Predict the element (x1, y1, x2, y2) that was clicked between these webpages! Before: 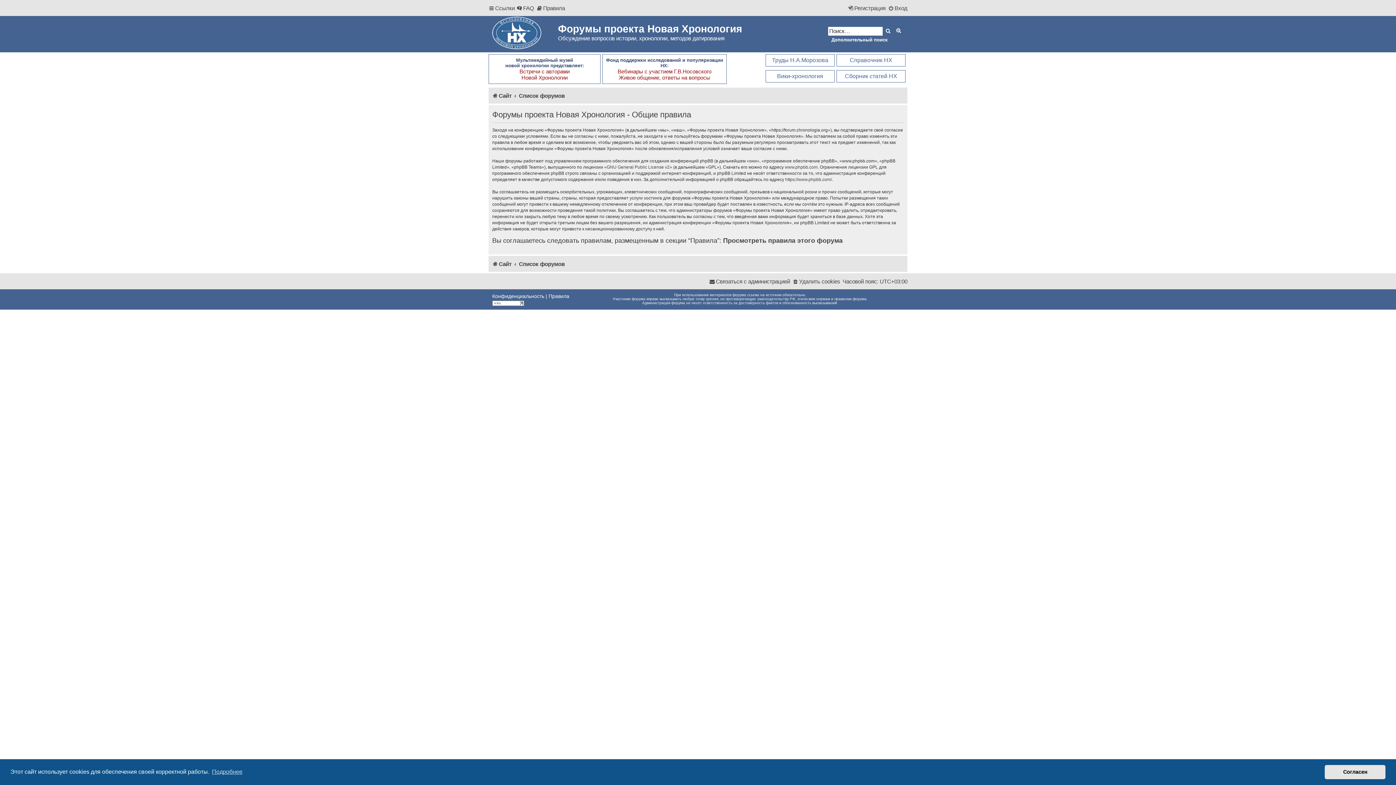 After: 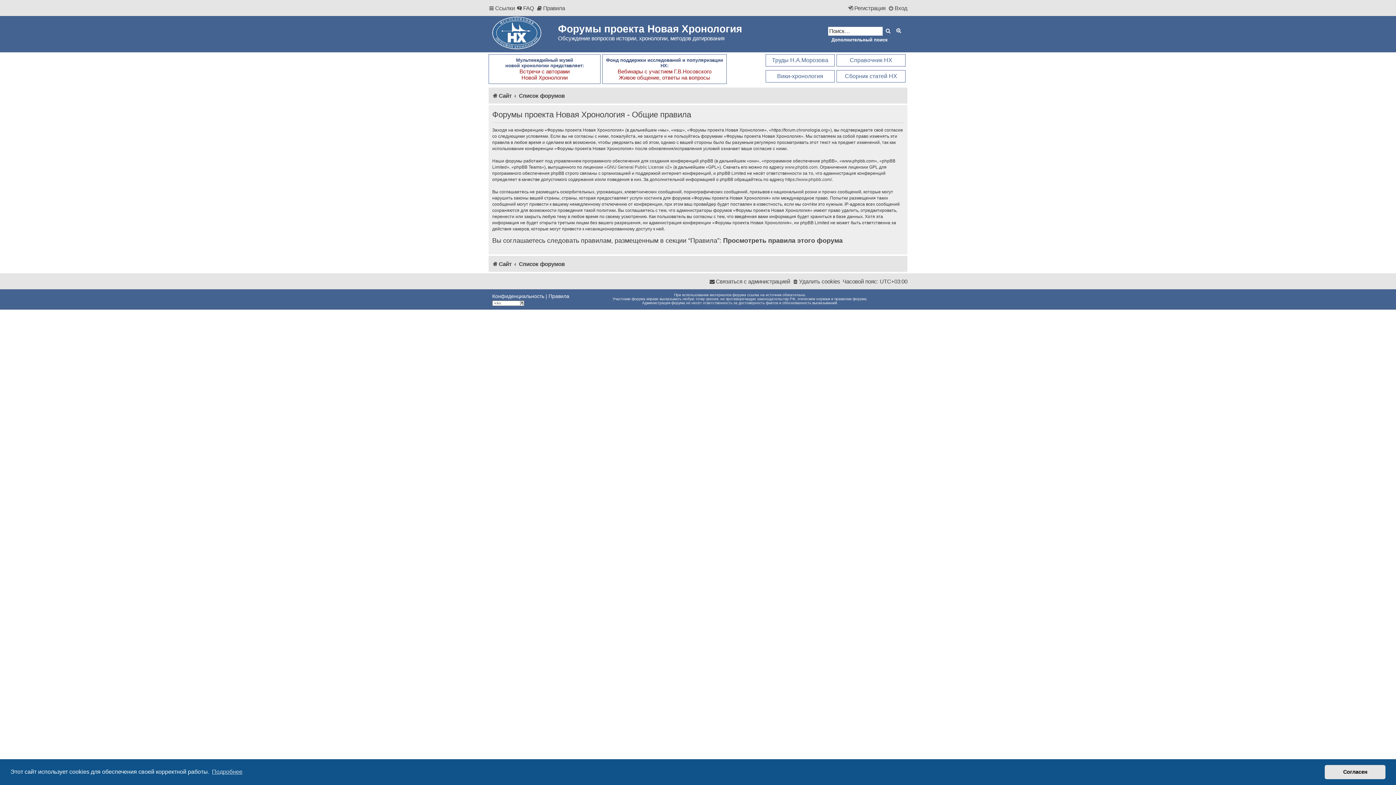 Action: bbox: (492, 299, 524, 306)